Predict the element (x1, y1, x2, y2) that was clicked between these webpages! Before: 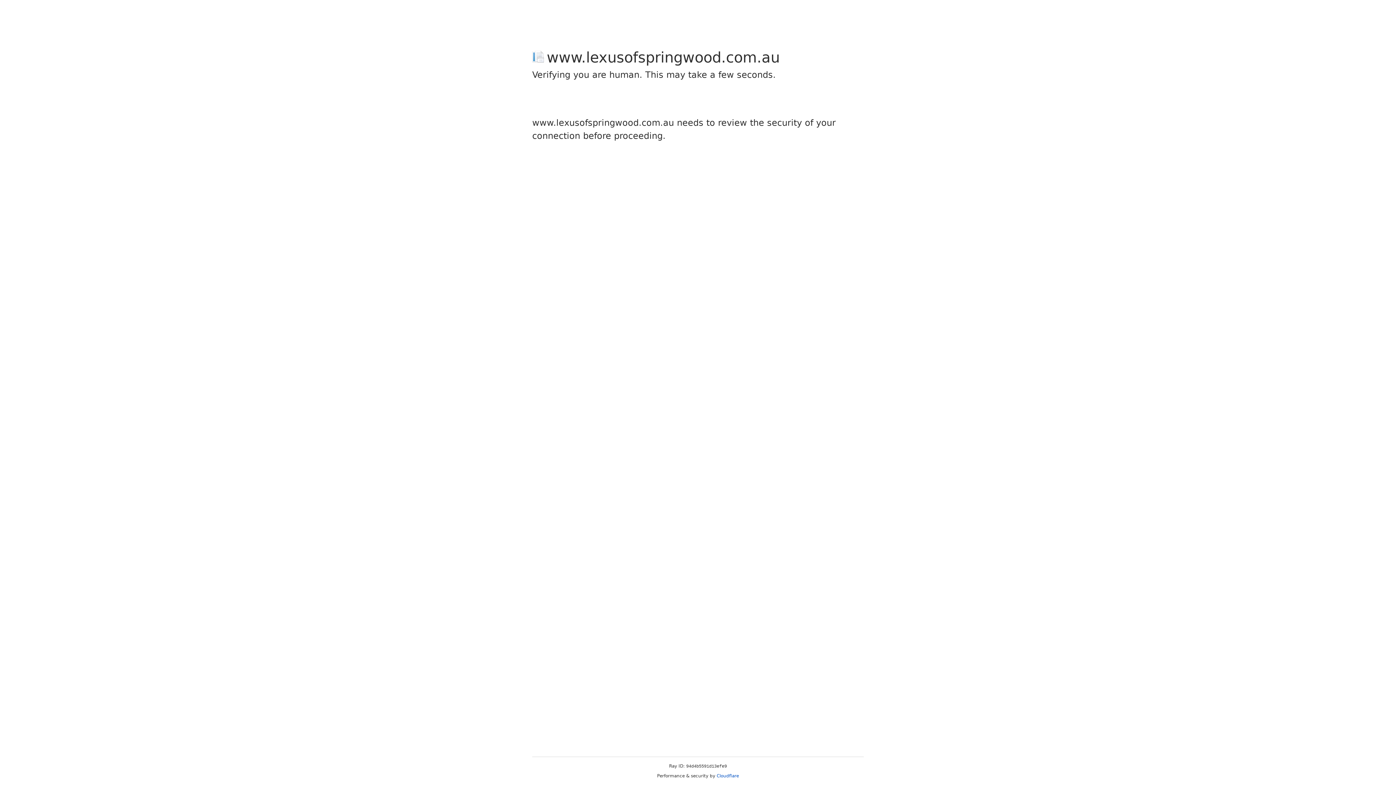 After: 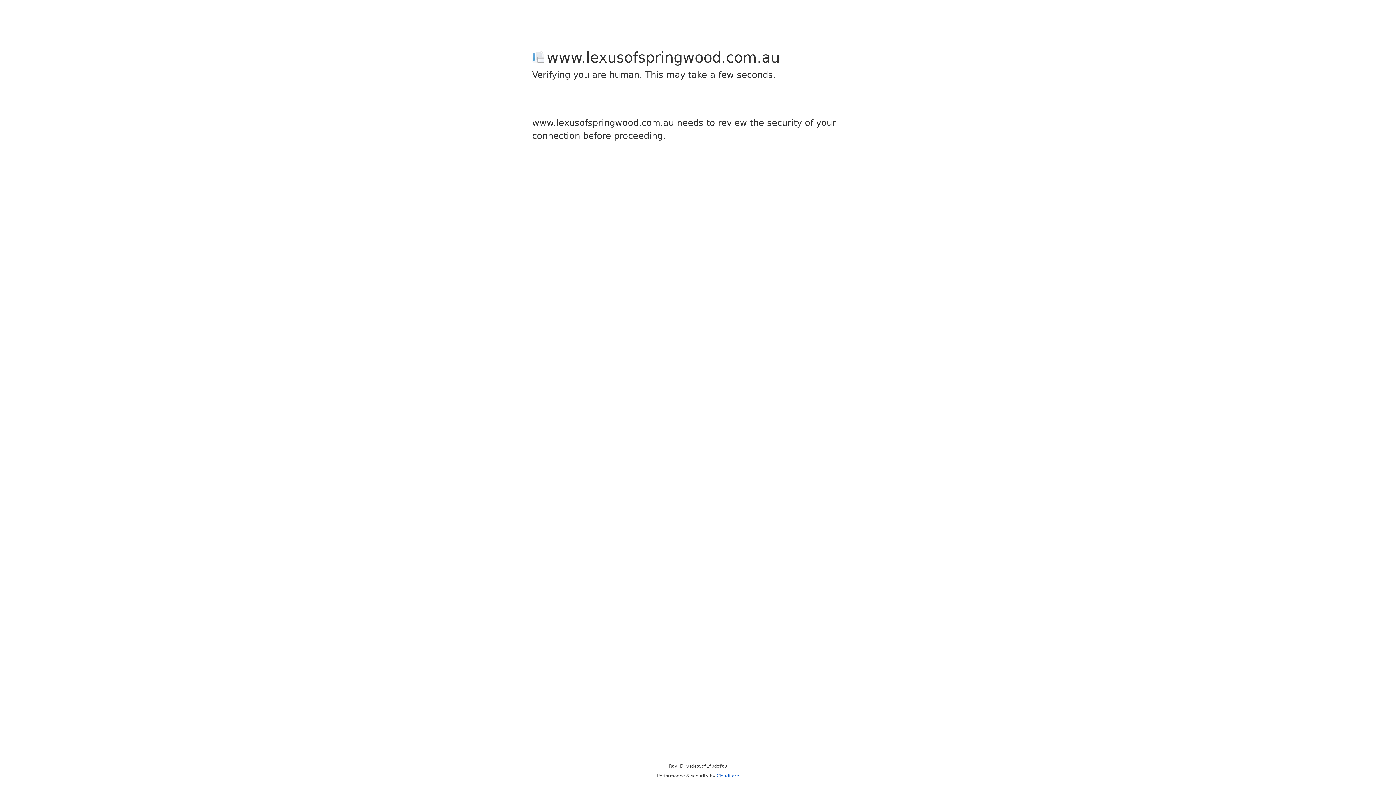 Action: label: Cloudflare bbox: (716, 773, 739, 778)